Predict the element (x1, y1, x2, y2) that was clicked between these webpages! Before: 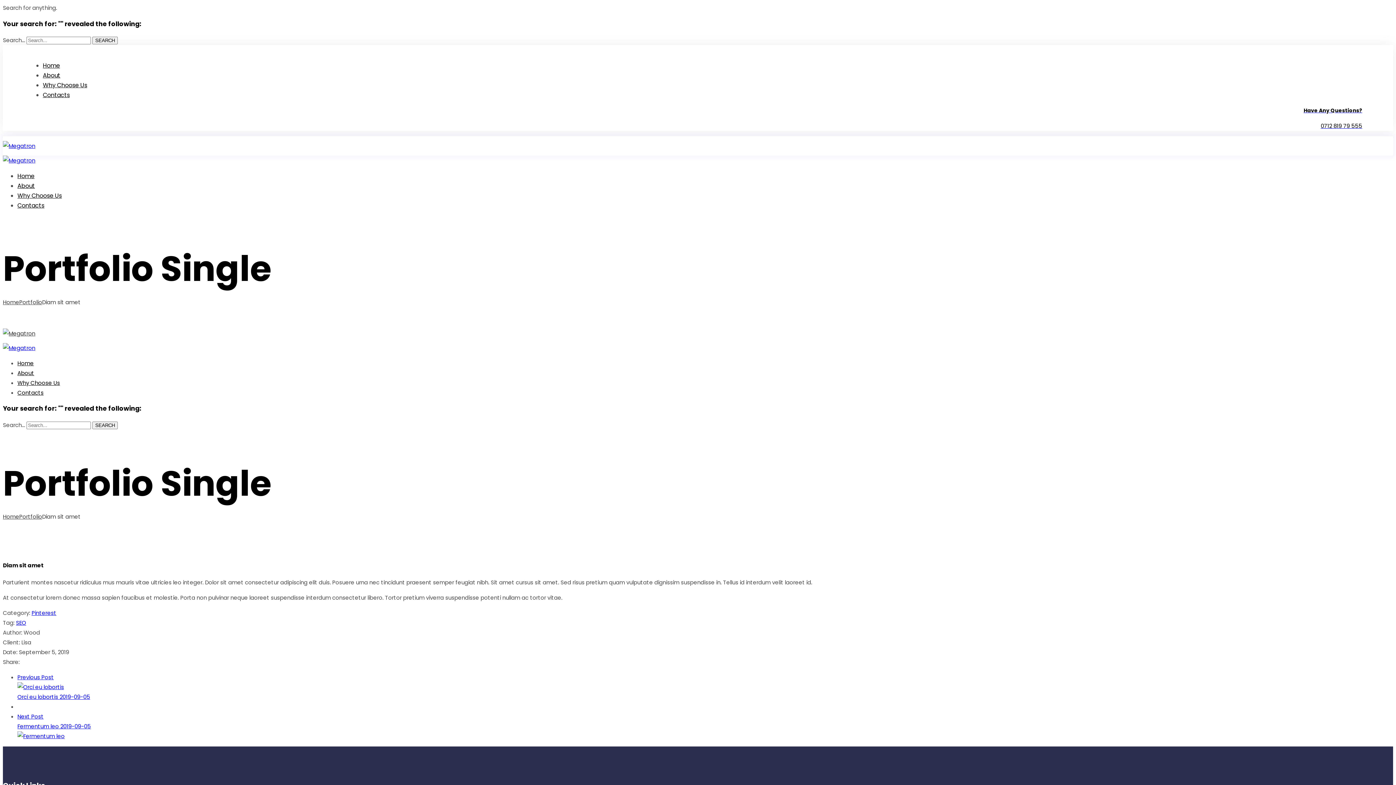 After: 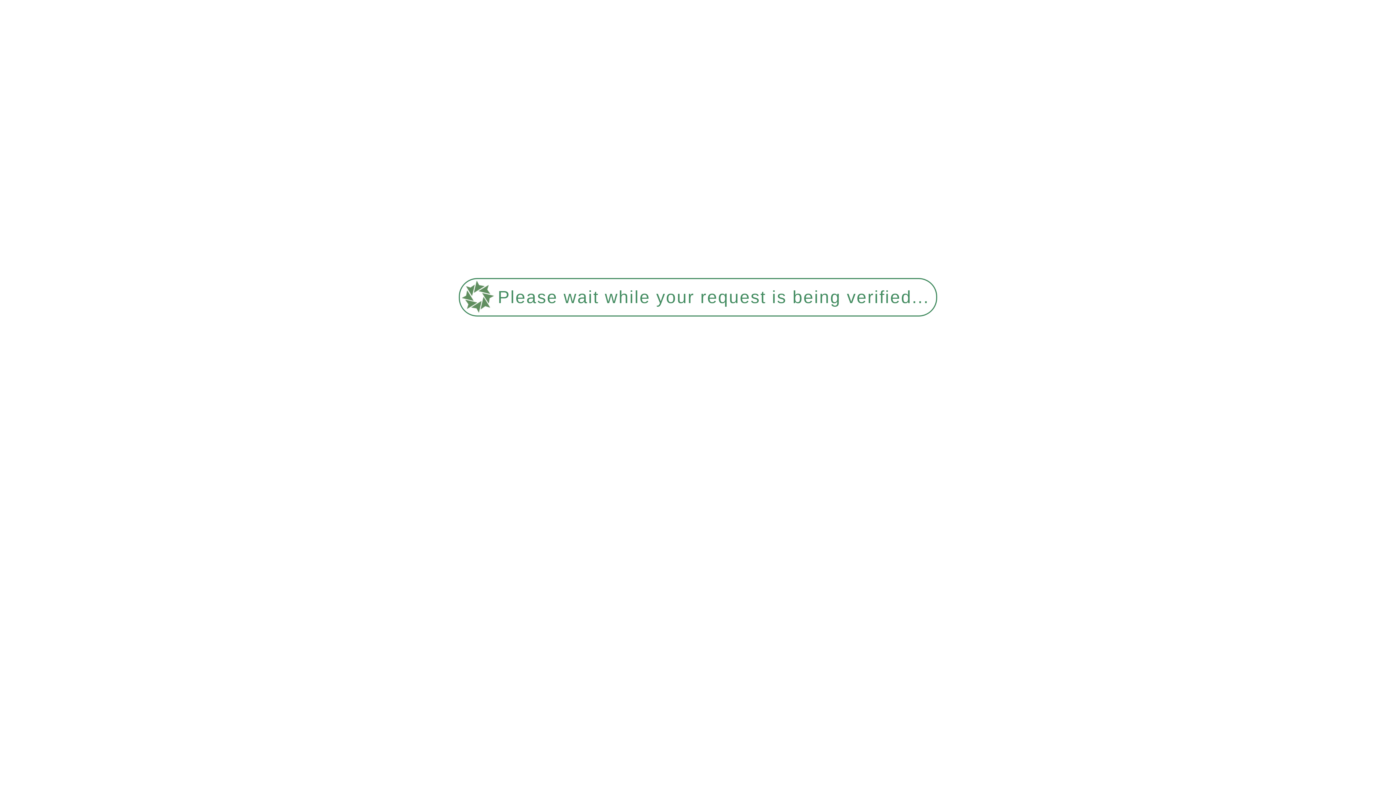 Action: bbox: (17, 388, 43, 396) label: Contacts